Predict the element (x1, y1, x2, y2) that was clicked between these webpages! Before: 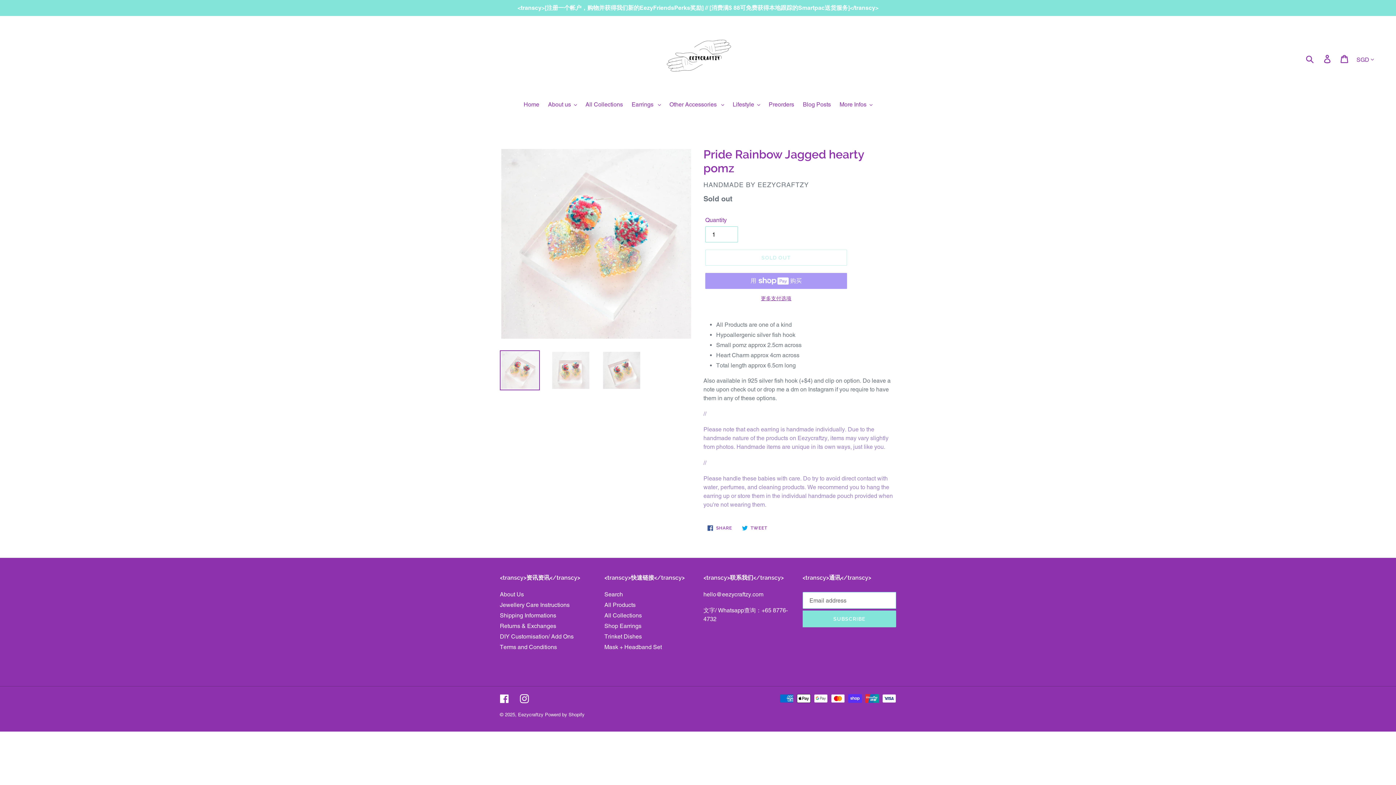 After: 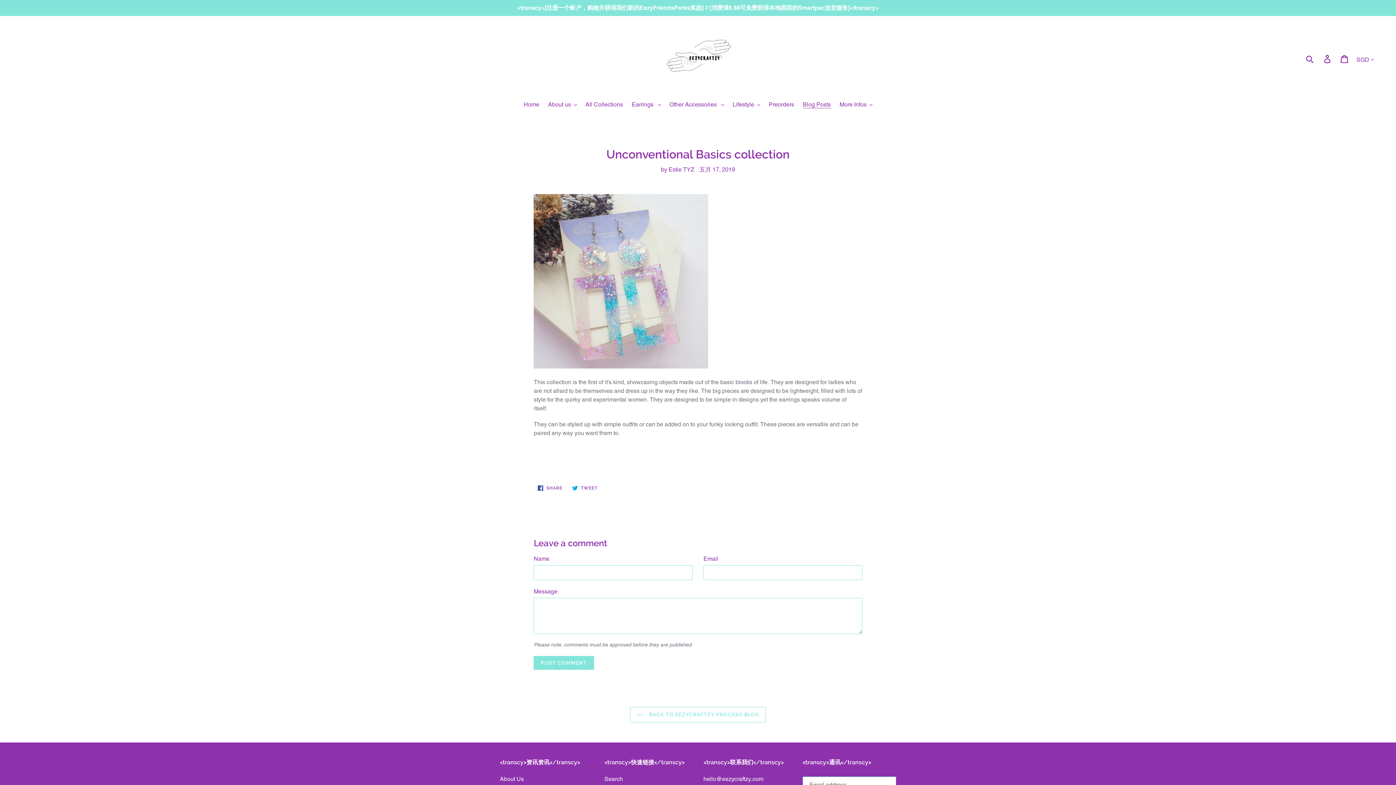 Action: bbox: (799, 100, 834, 110) label: Blog Posts